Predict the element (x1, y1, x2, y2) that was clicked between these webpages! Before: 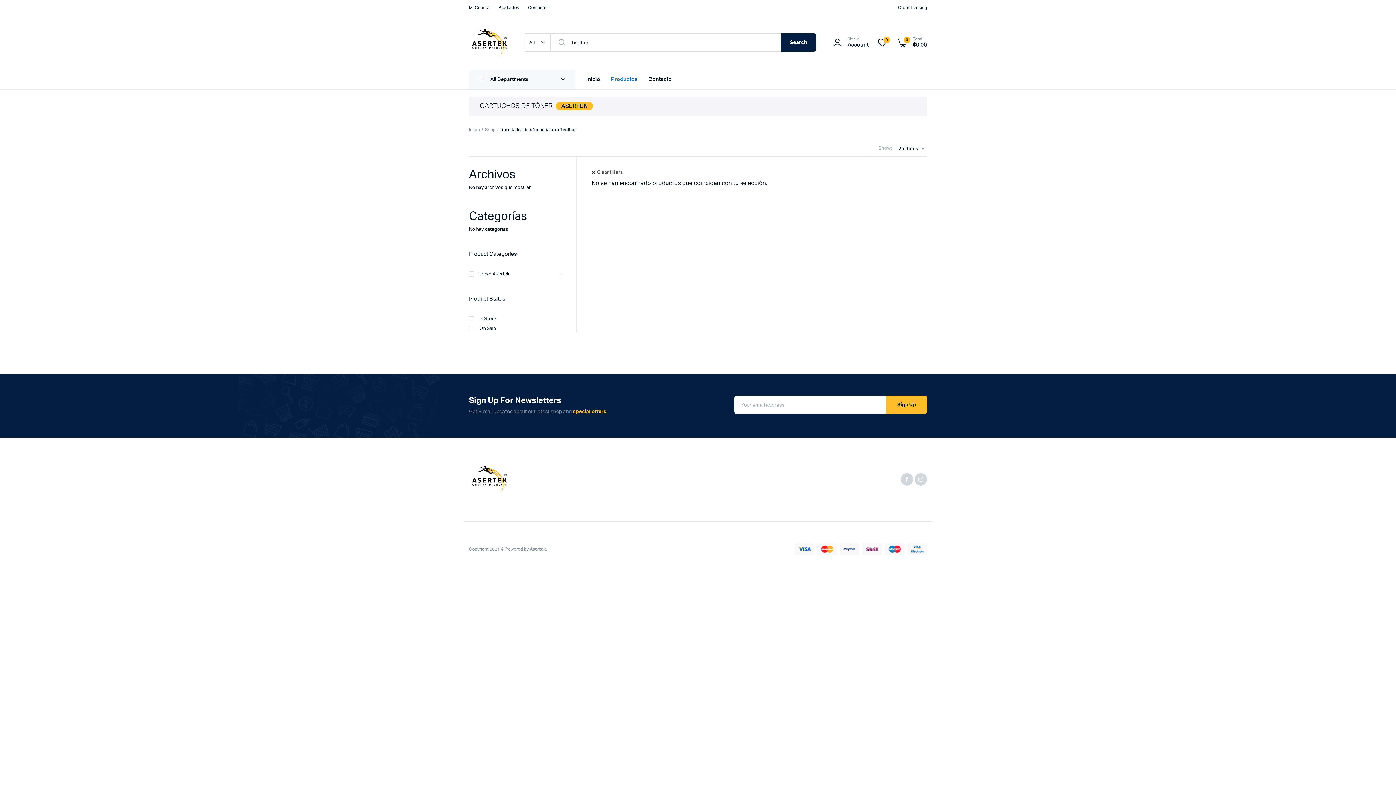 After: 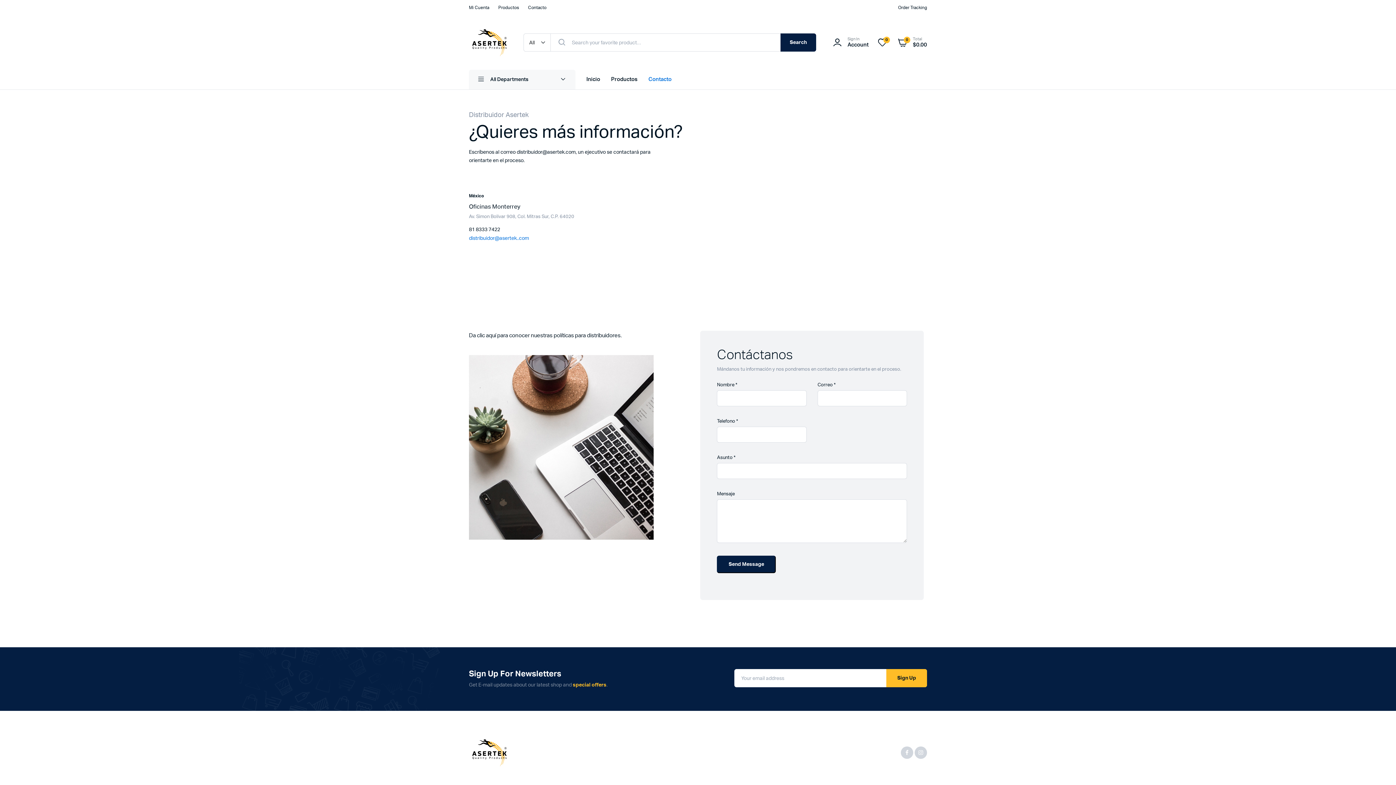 Action: label: Contacto bbox: (528, 0, 546, 15)